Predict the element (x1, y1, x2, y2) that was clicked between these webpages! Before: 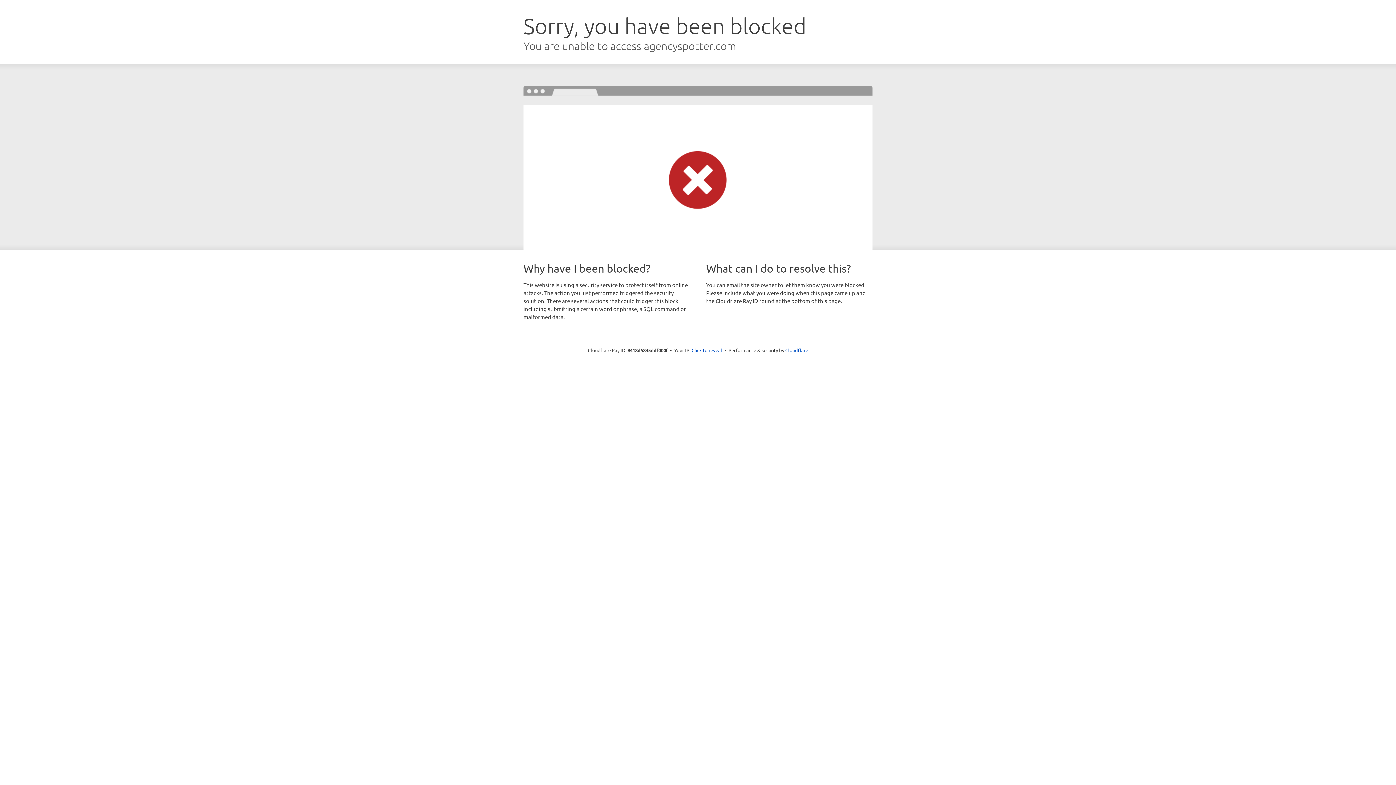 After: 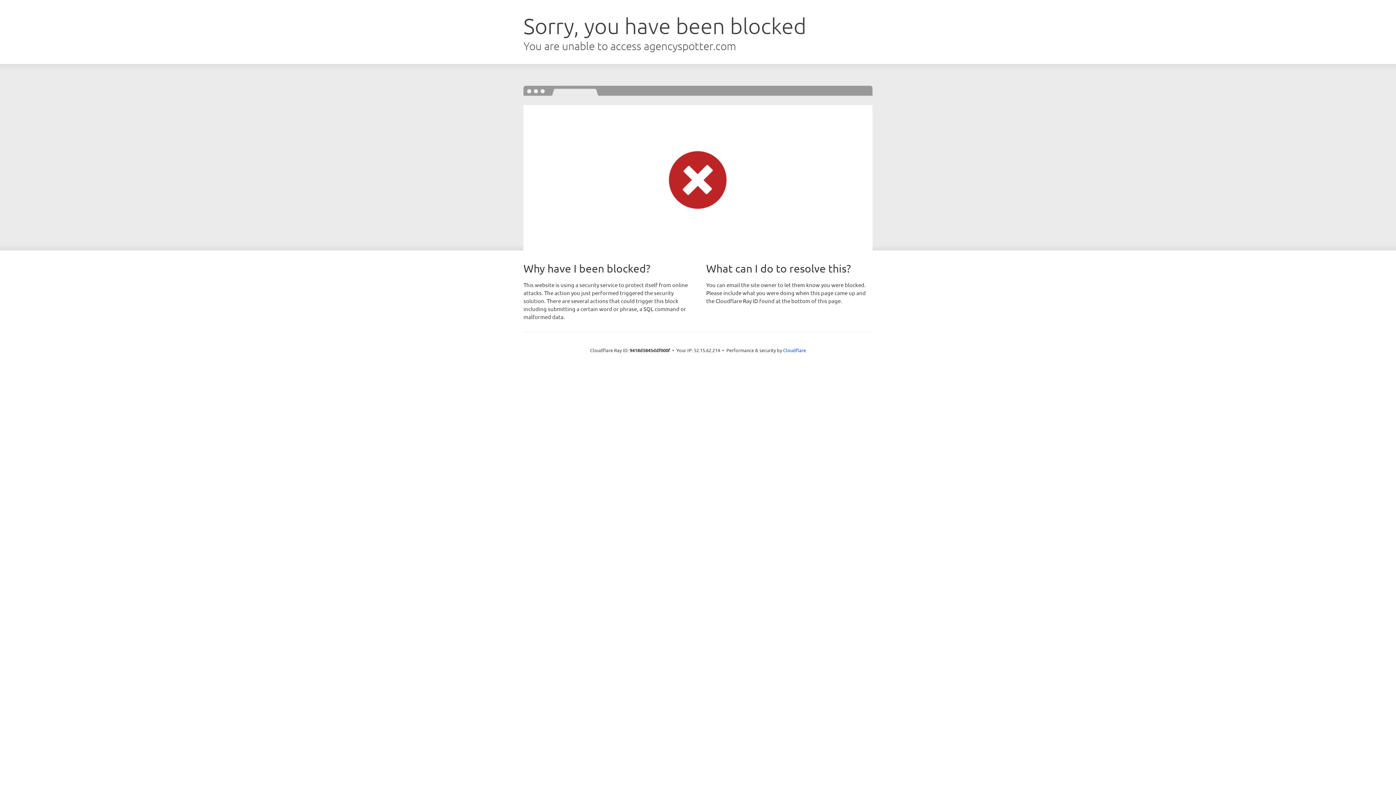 Action: bbox: (691, 346, 722, 353) label: Click to reveal